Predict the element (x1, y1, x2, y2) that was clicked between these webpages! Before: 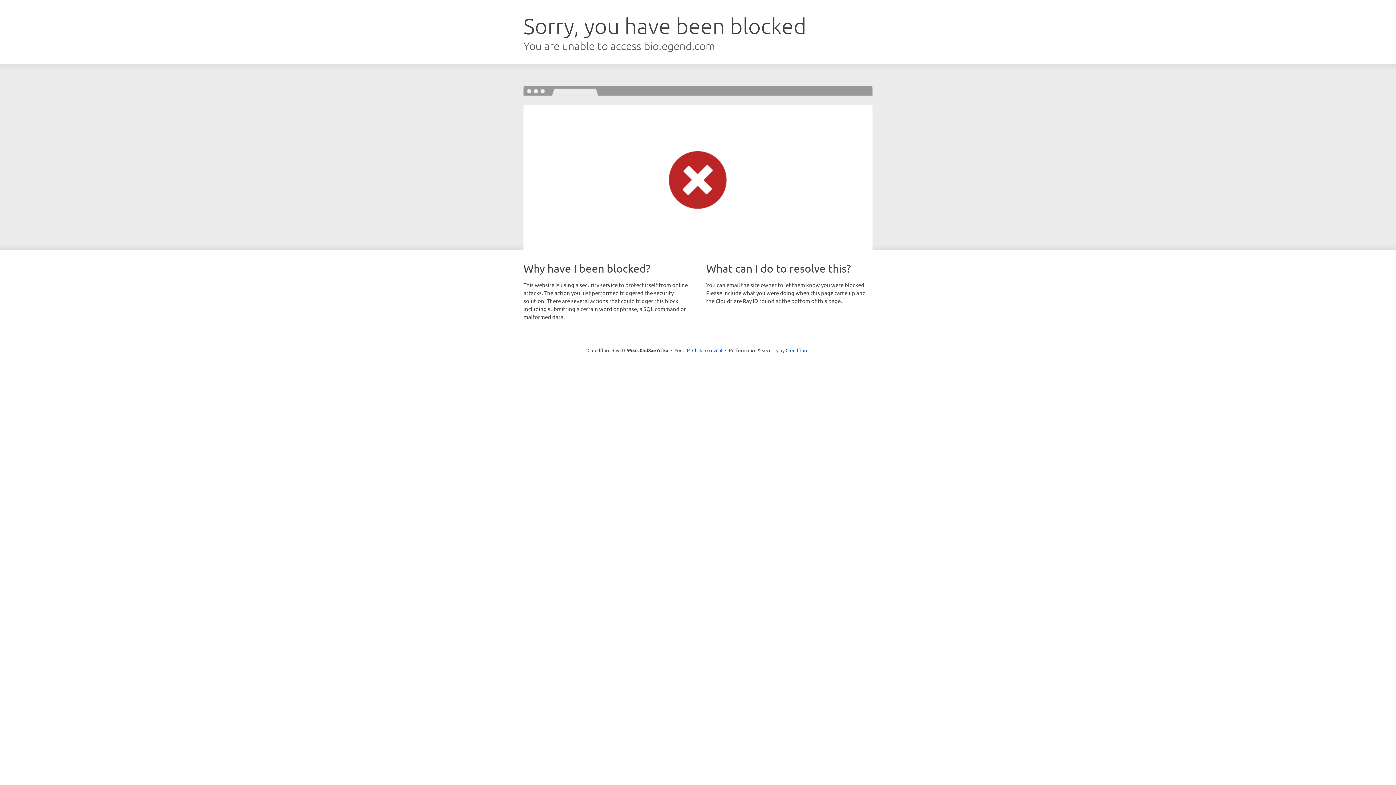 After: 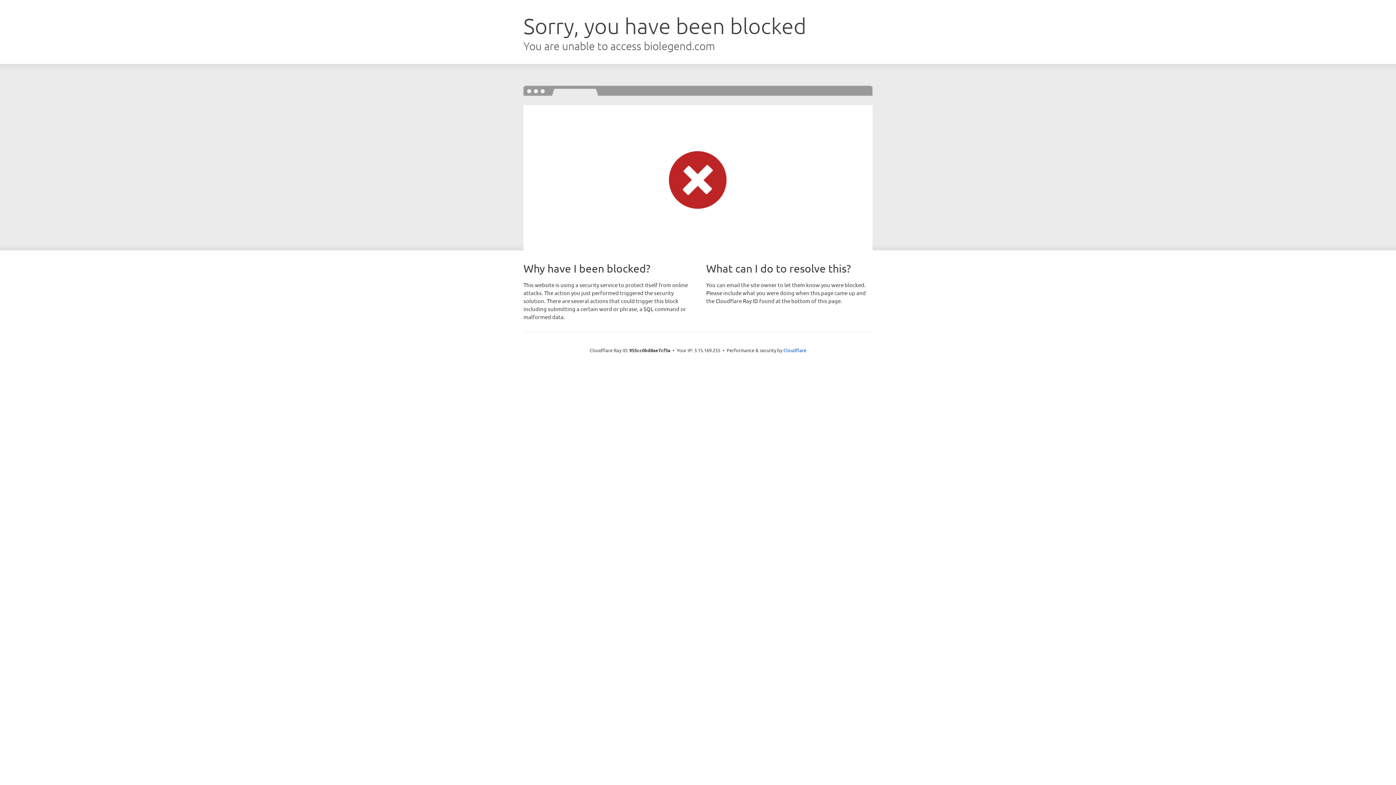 Action: label: Click to reveal bbox: (692, 346, 722, 353)